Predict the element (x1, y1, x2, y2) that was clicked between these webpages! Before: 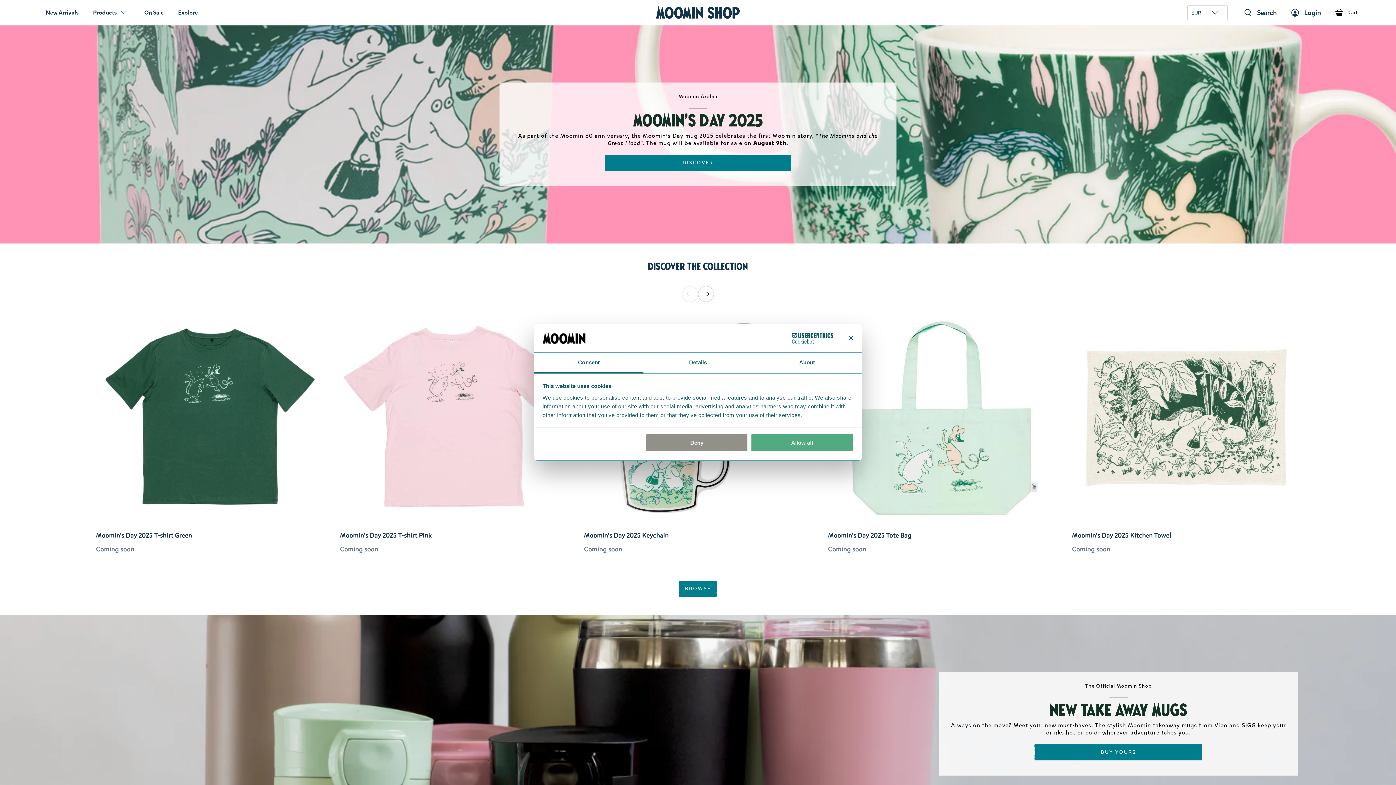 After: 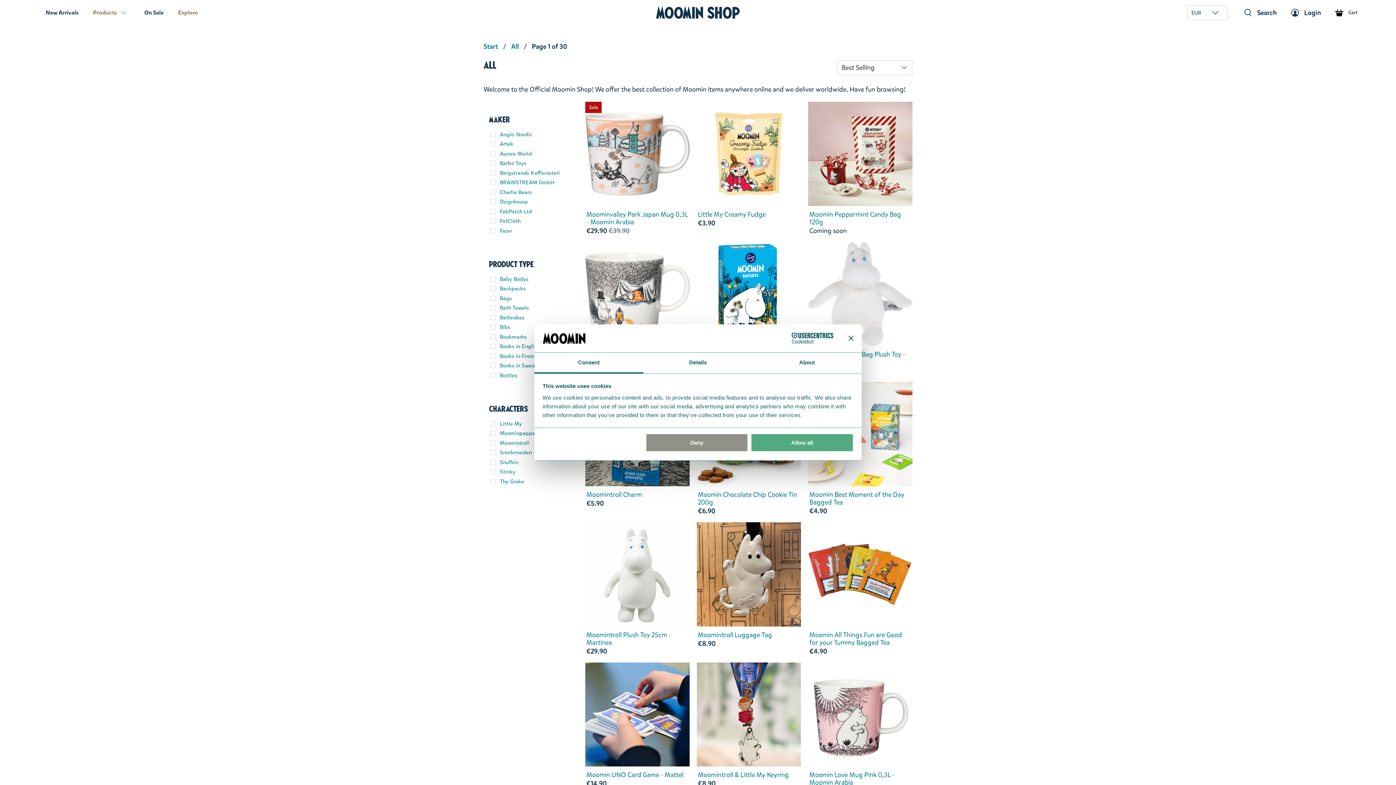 Action: label: Products bbox: (91, 7, 131, 18)